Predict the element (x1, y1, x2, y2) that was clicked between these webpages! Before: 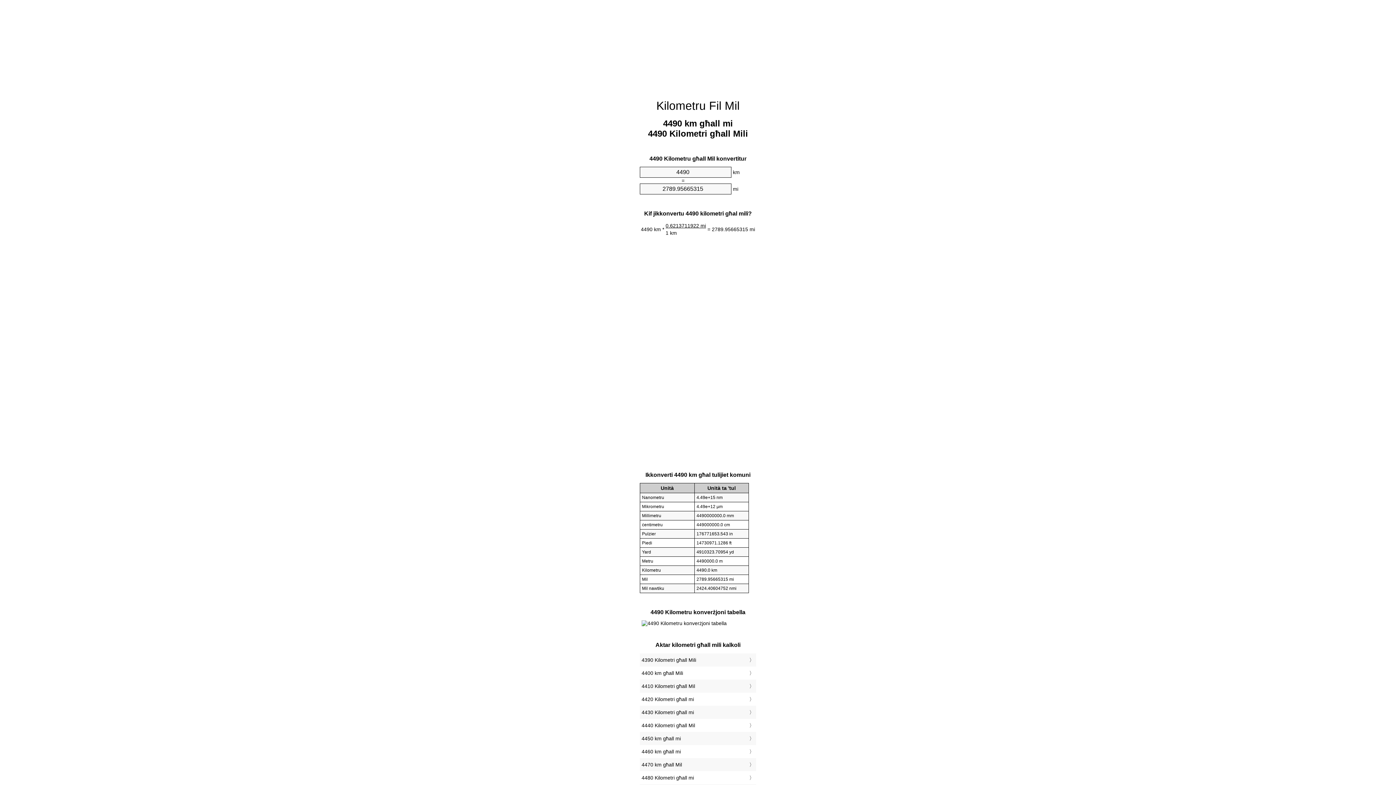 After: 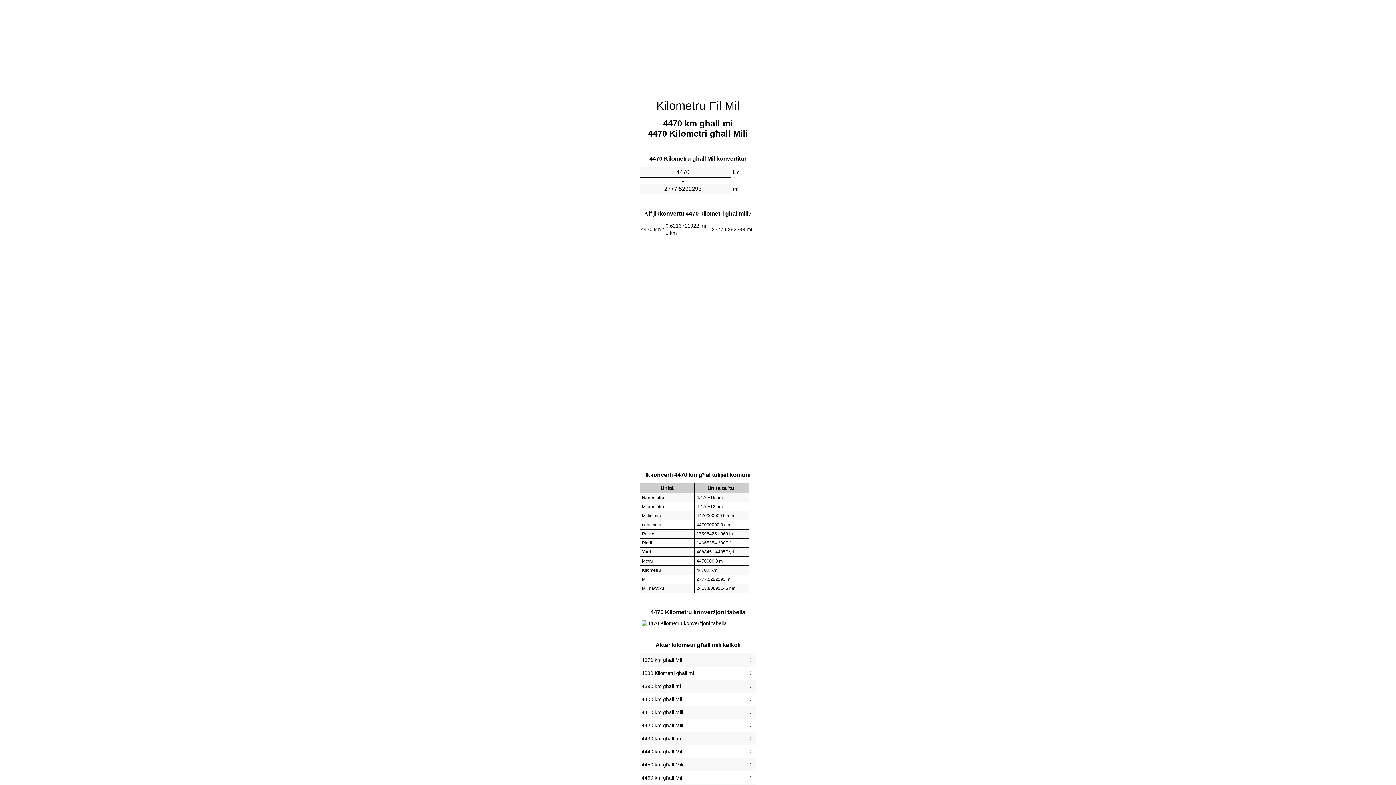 Action: bbox: (641, 760, 754, 769) label: 4470 km għall Mil